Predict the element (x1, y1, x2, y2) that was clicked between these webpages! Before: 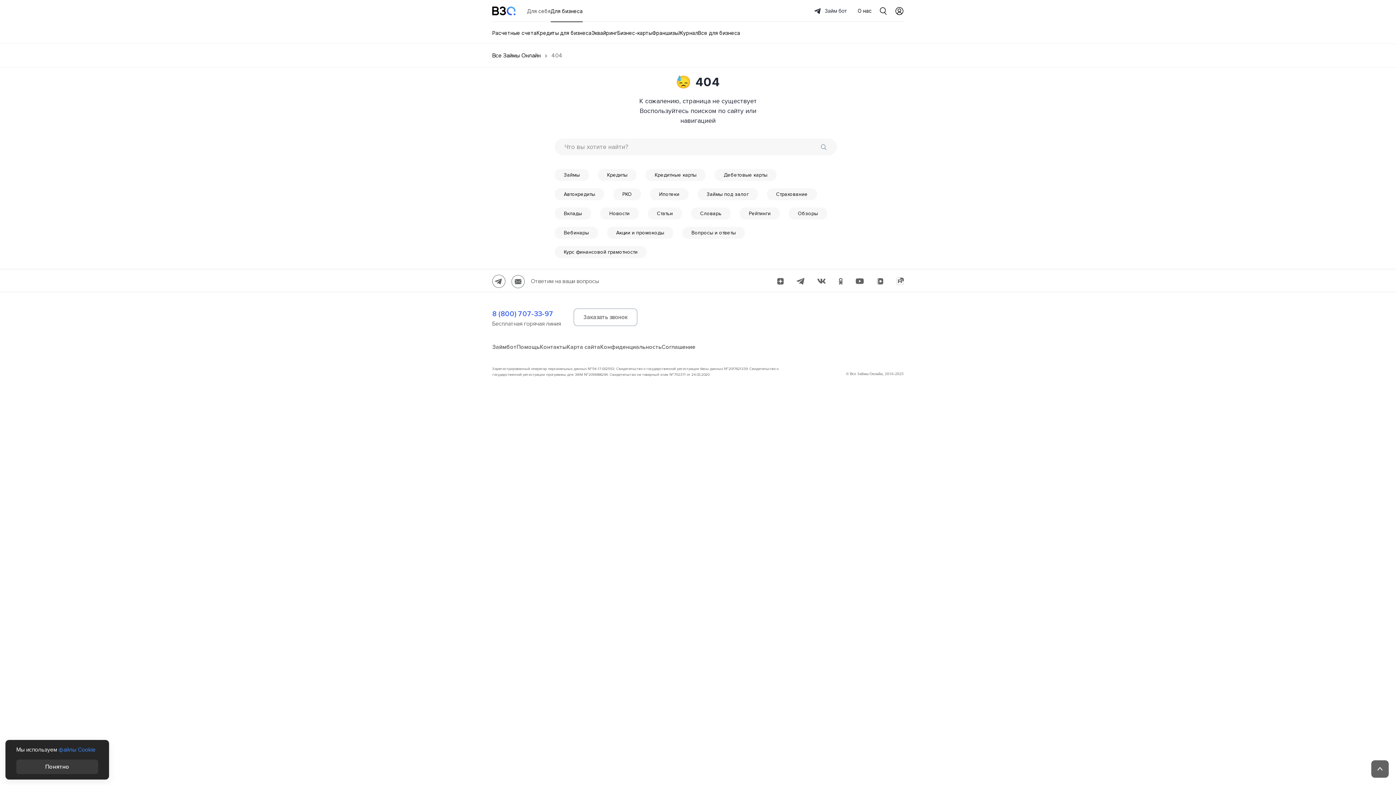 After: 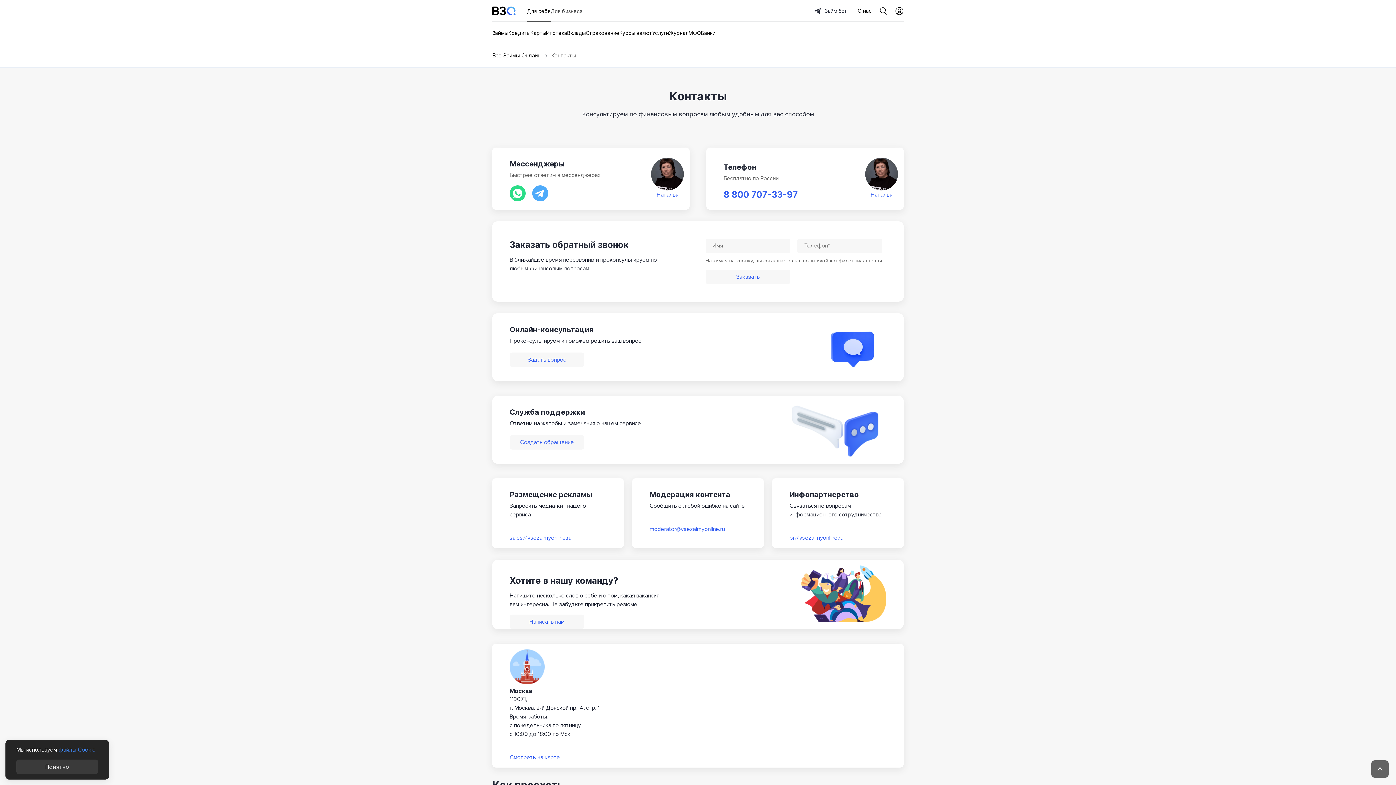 Action: label: Контакты bbox: (540, 343, 566, 350)